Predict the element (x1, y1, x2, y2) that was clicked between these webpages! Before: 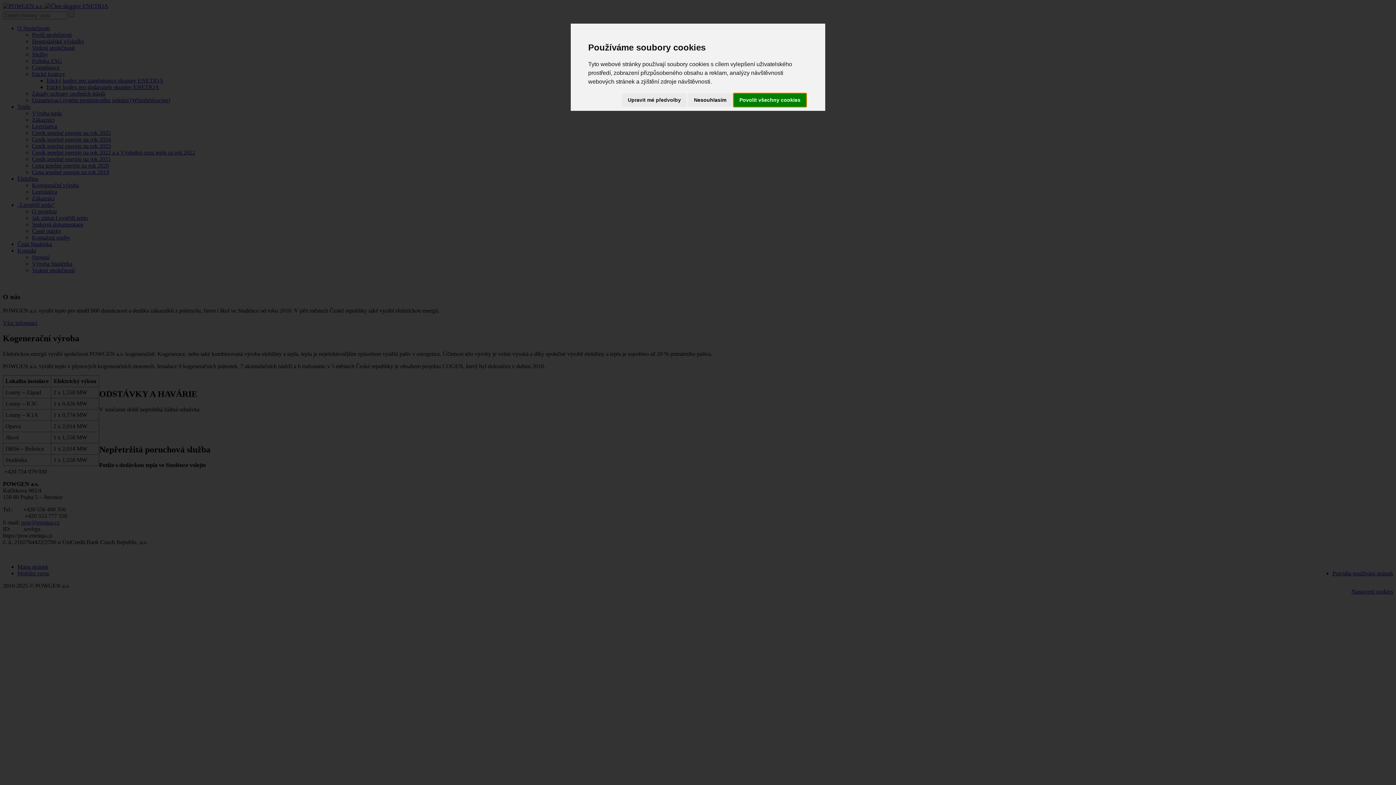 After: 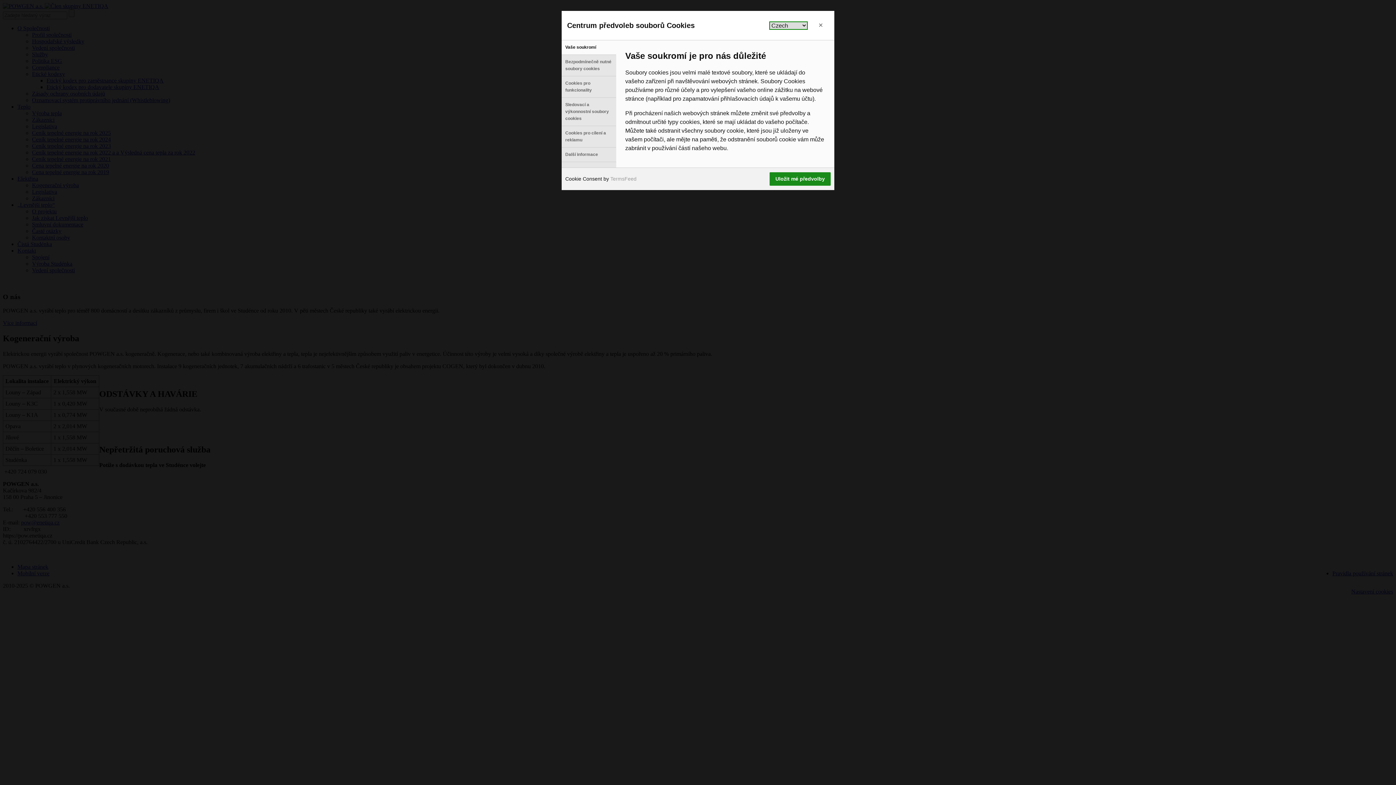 Action: label: Upravit mé předvolby bbox: (622, 93, 686, 106)